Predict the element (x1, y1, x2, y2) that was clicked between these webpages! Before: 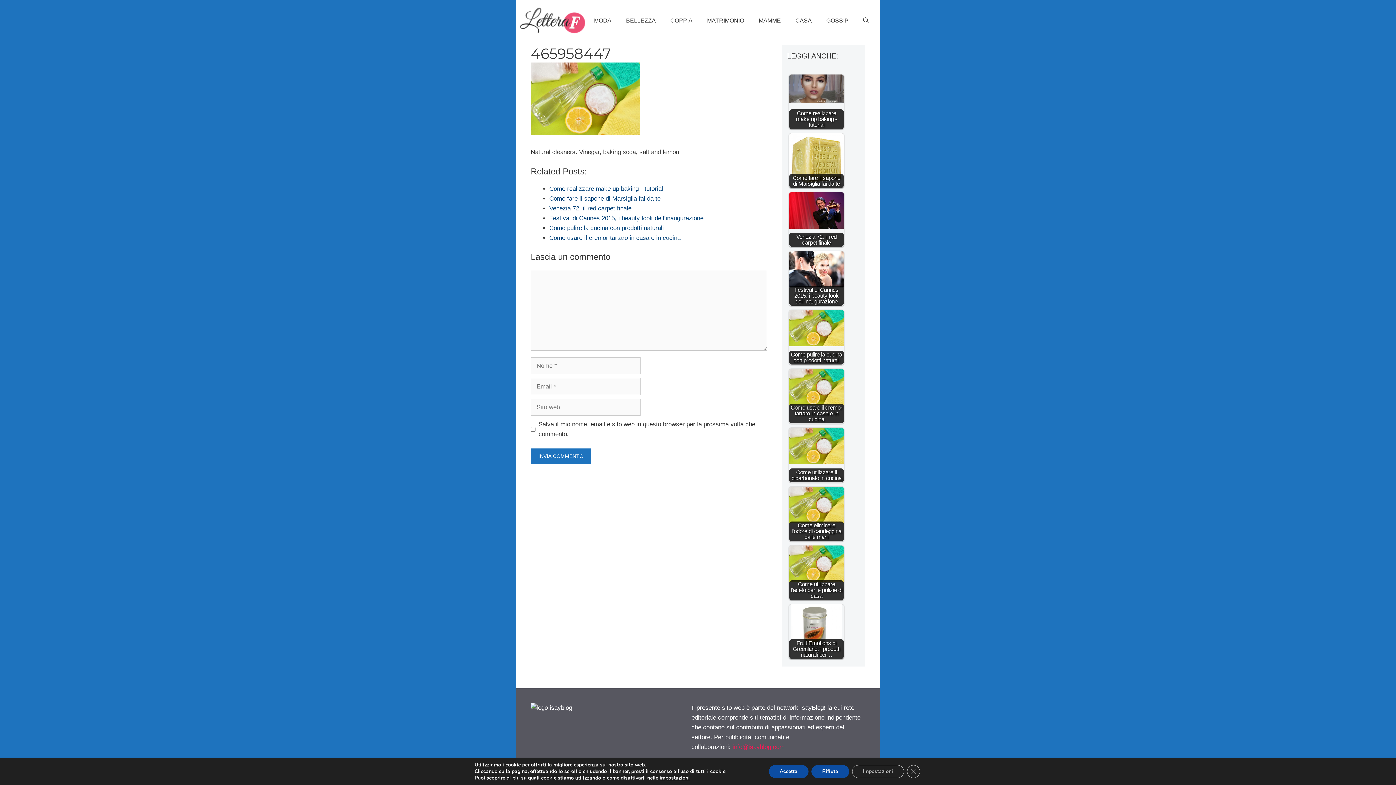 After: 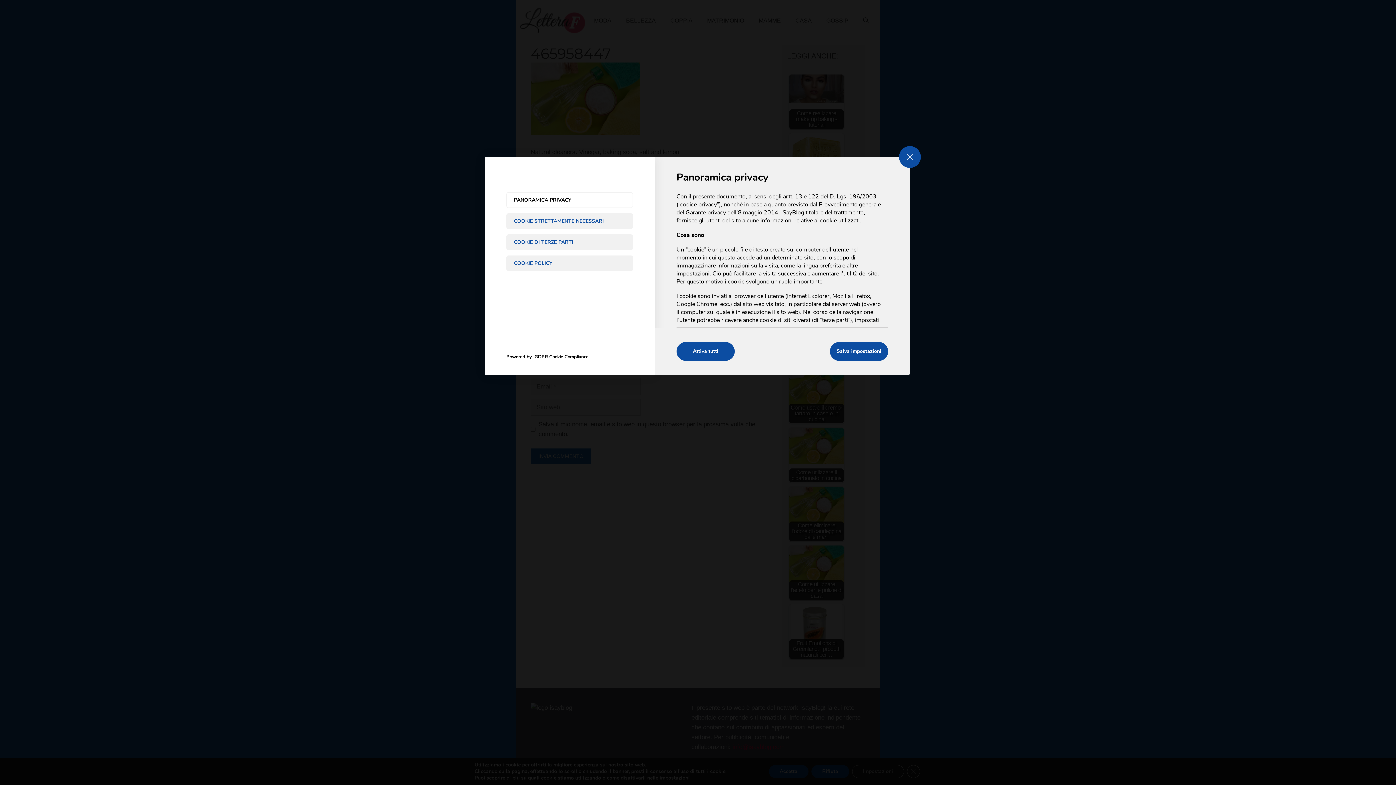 Action: bbox: (659, 775, 689, 781) label: impostazioni